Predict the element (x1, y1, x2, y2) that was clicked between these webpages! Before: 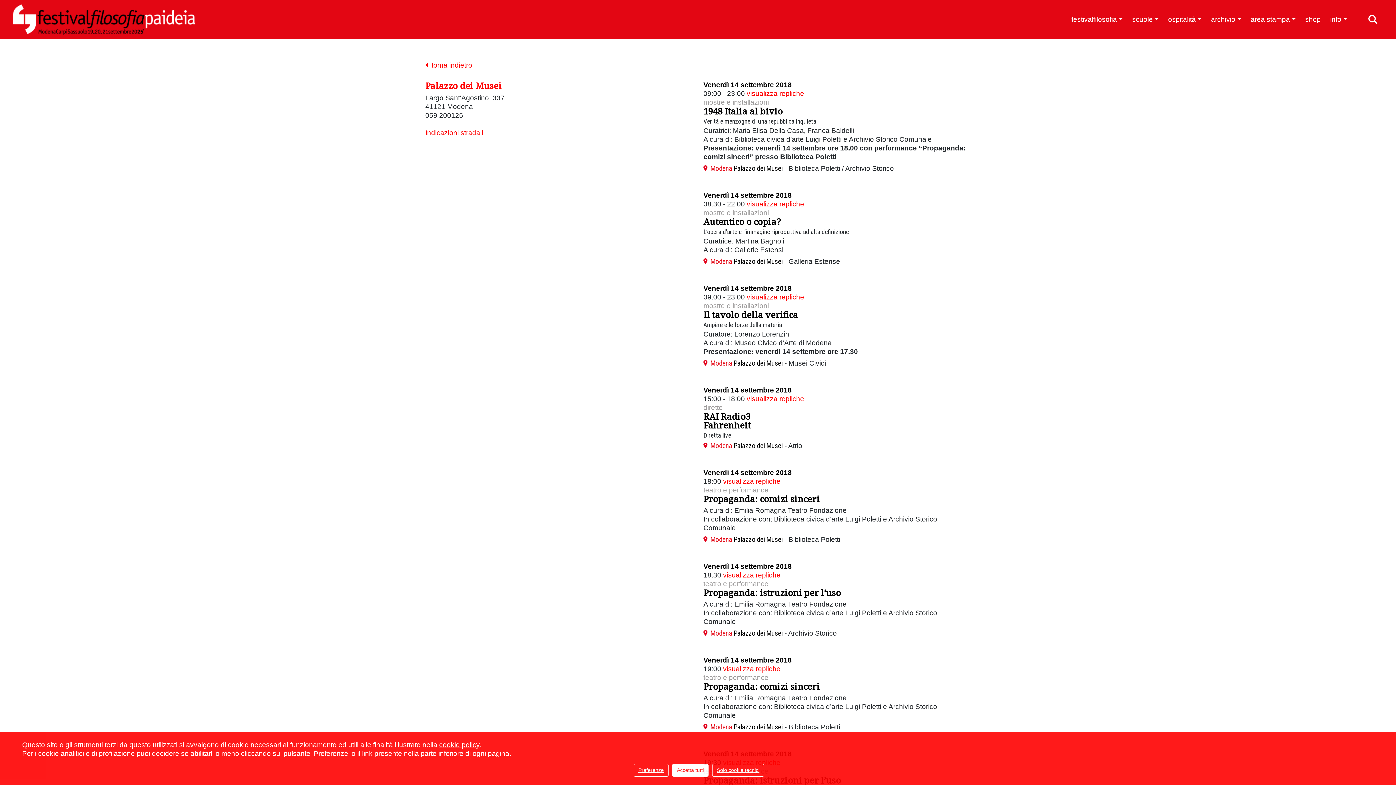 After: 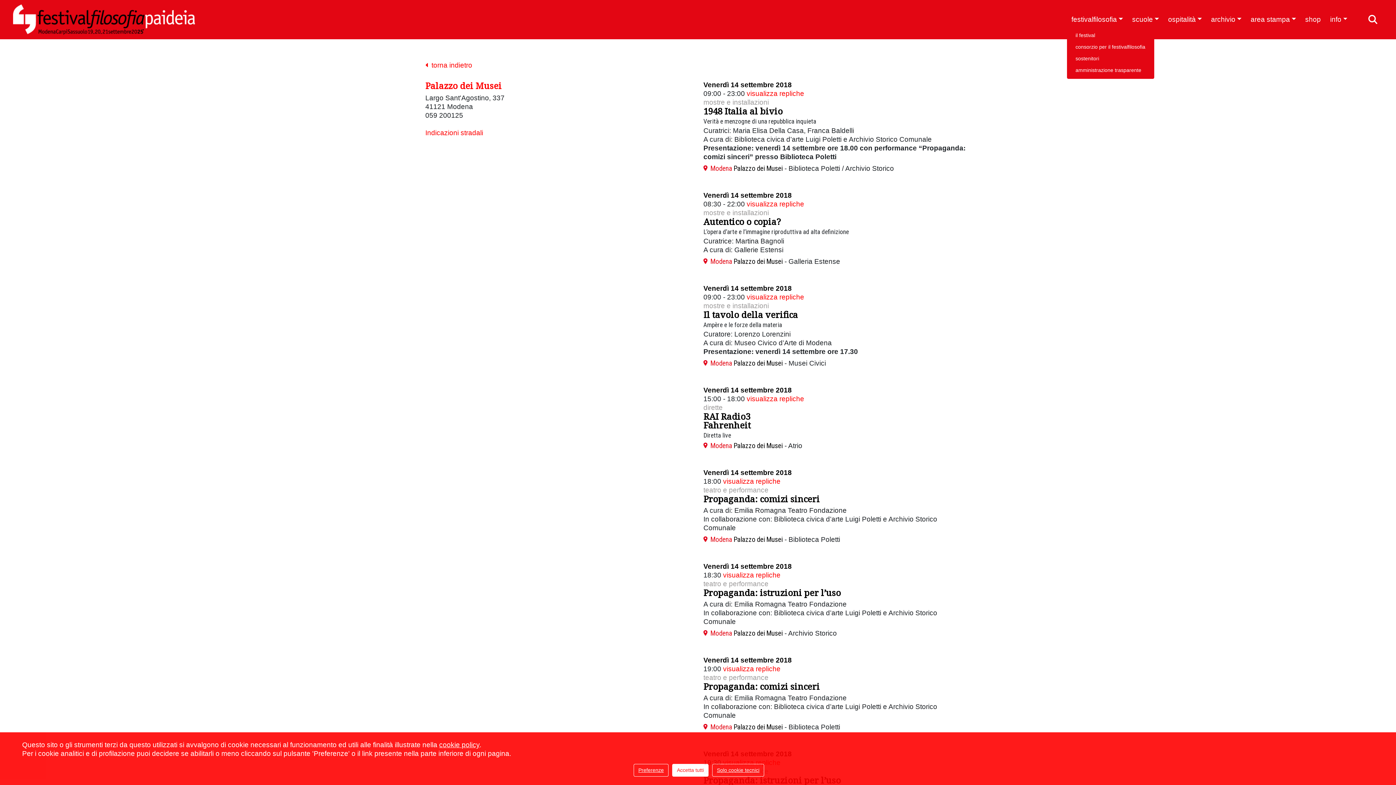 Action: label: festivalfilosofia bbox: (1067, 13, 1127, 25)